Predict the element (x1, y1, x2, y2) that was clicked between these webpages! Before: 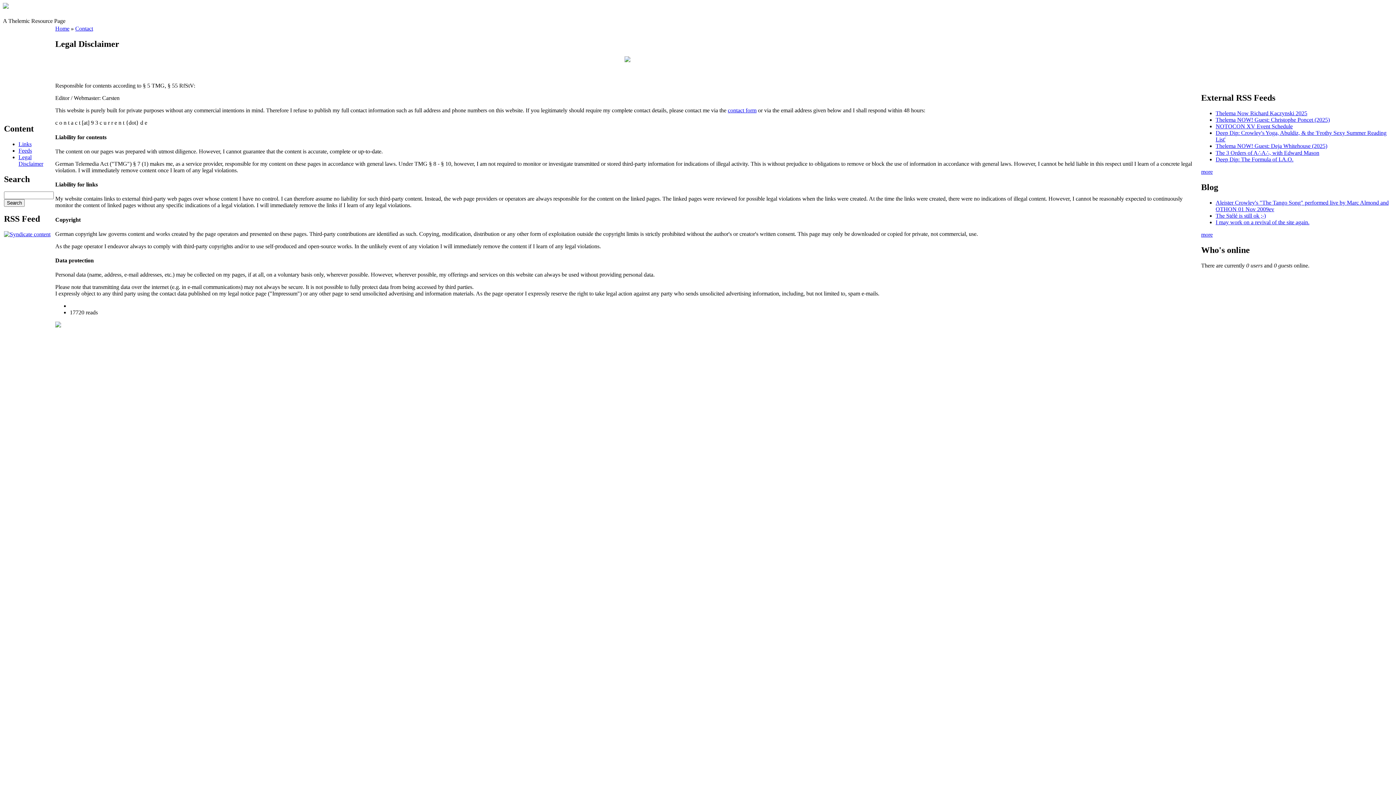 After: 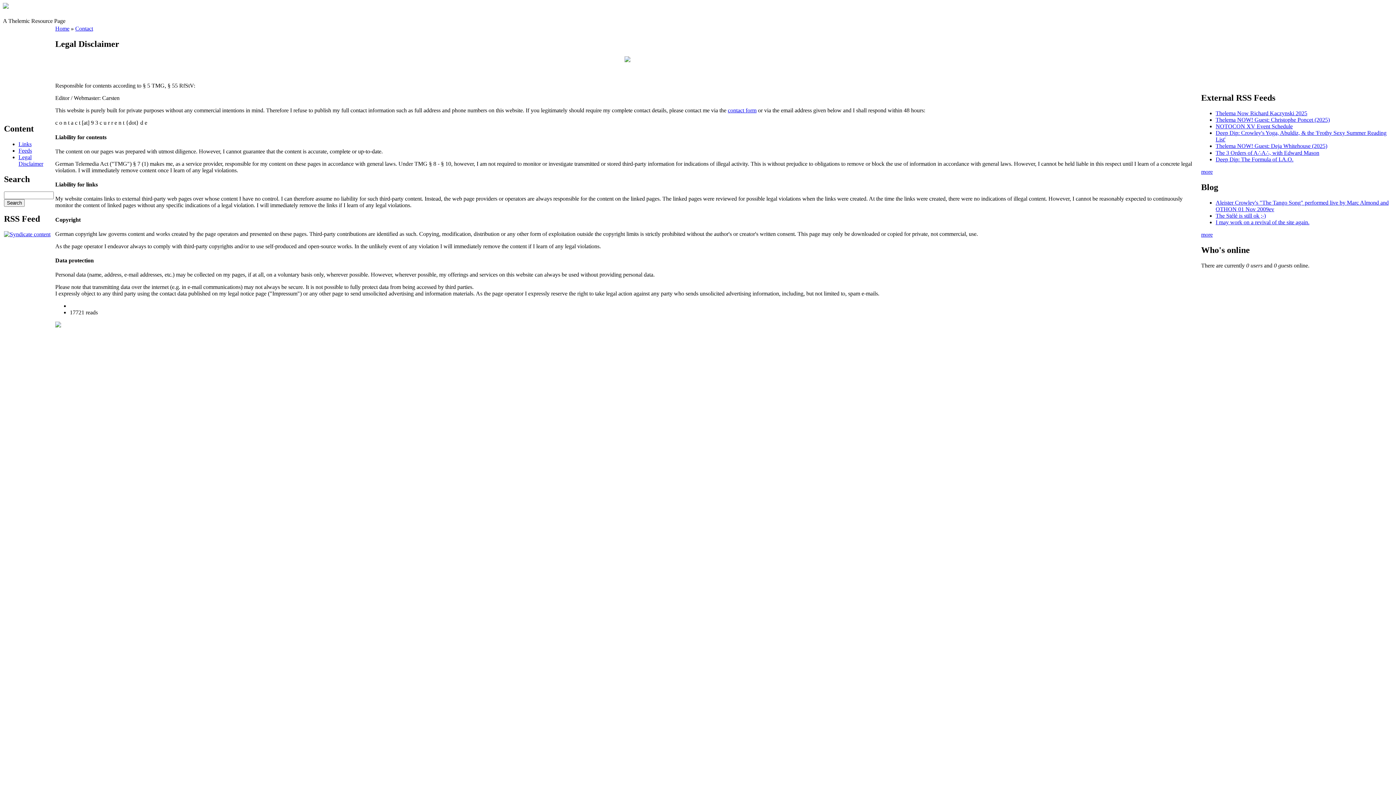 Action: bbox: (18, 154, 43, 167) label: Legal Disclaimer